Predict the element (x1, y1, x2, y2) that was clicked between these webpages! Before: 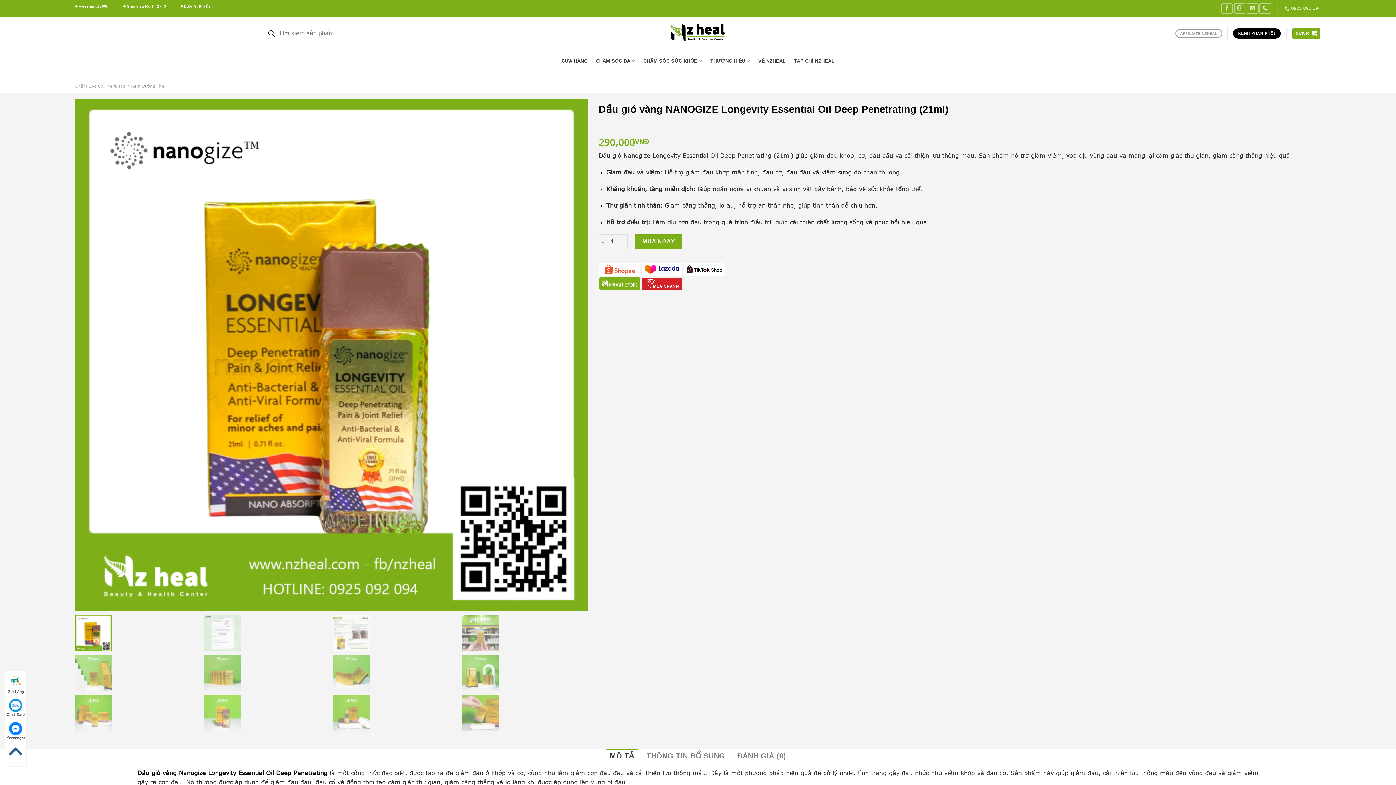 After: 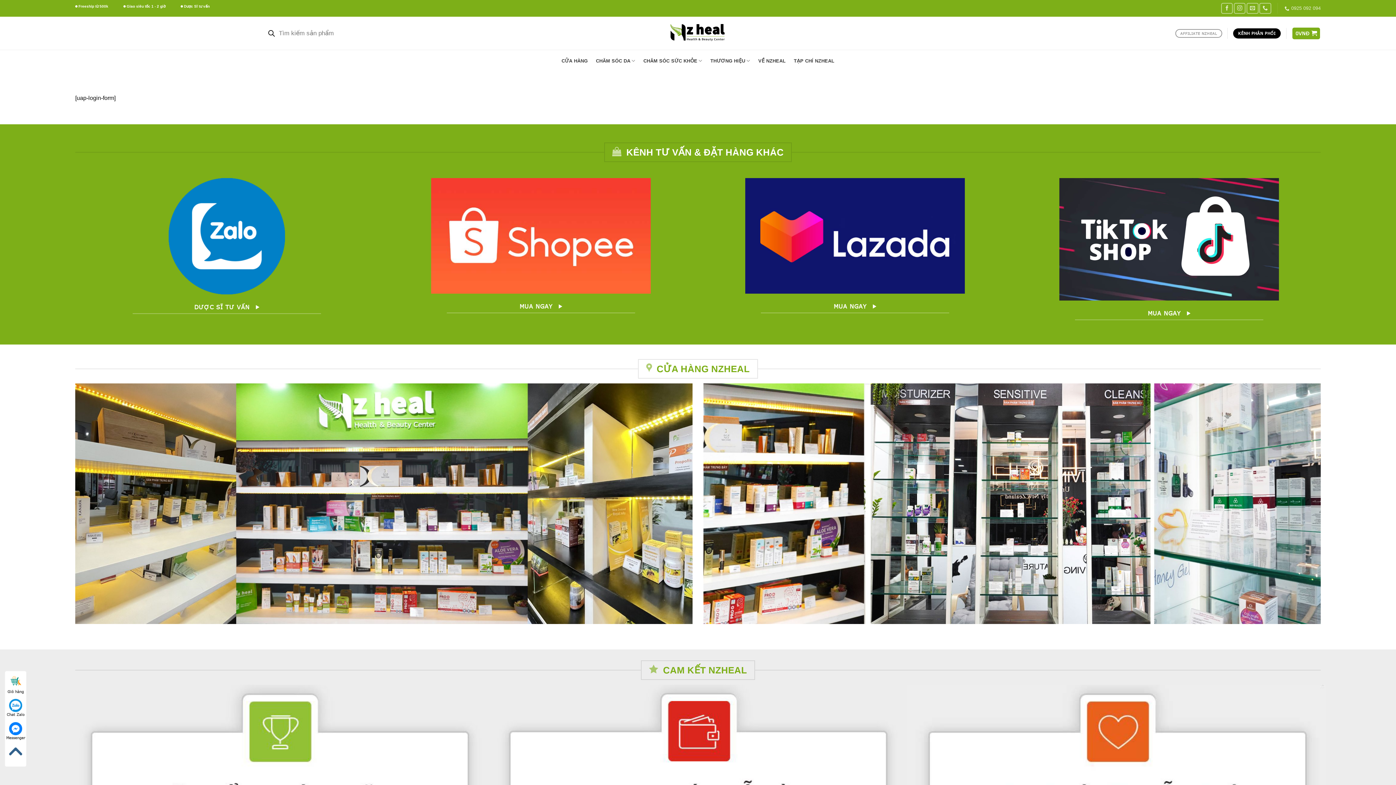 Action: label: AFFILIATE NZHEAL bbox: (1175, 28, 1222, 37)